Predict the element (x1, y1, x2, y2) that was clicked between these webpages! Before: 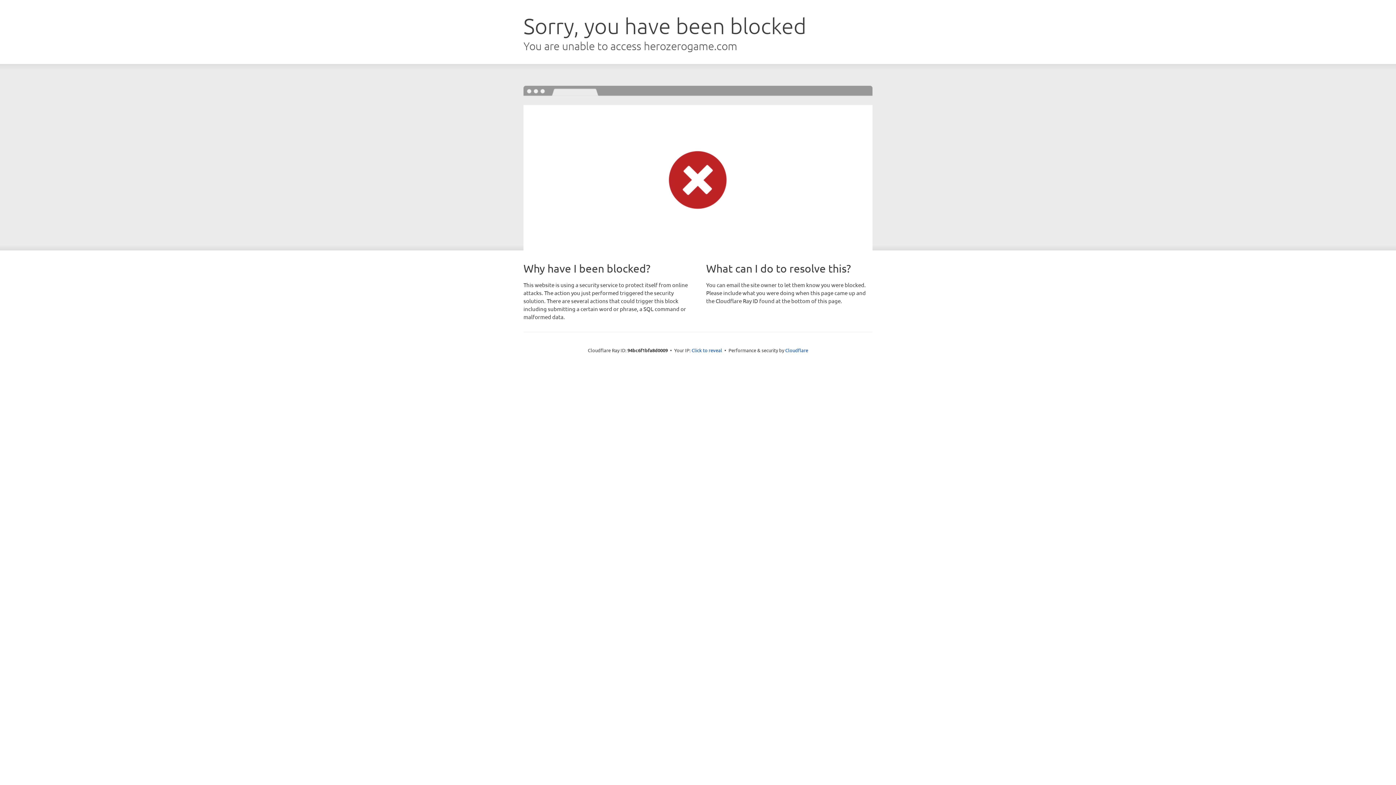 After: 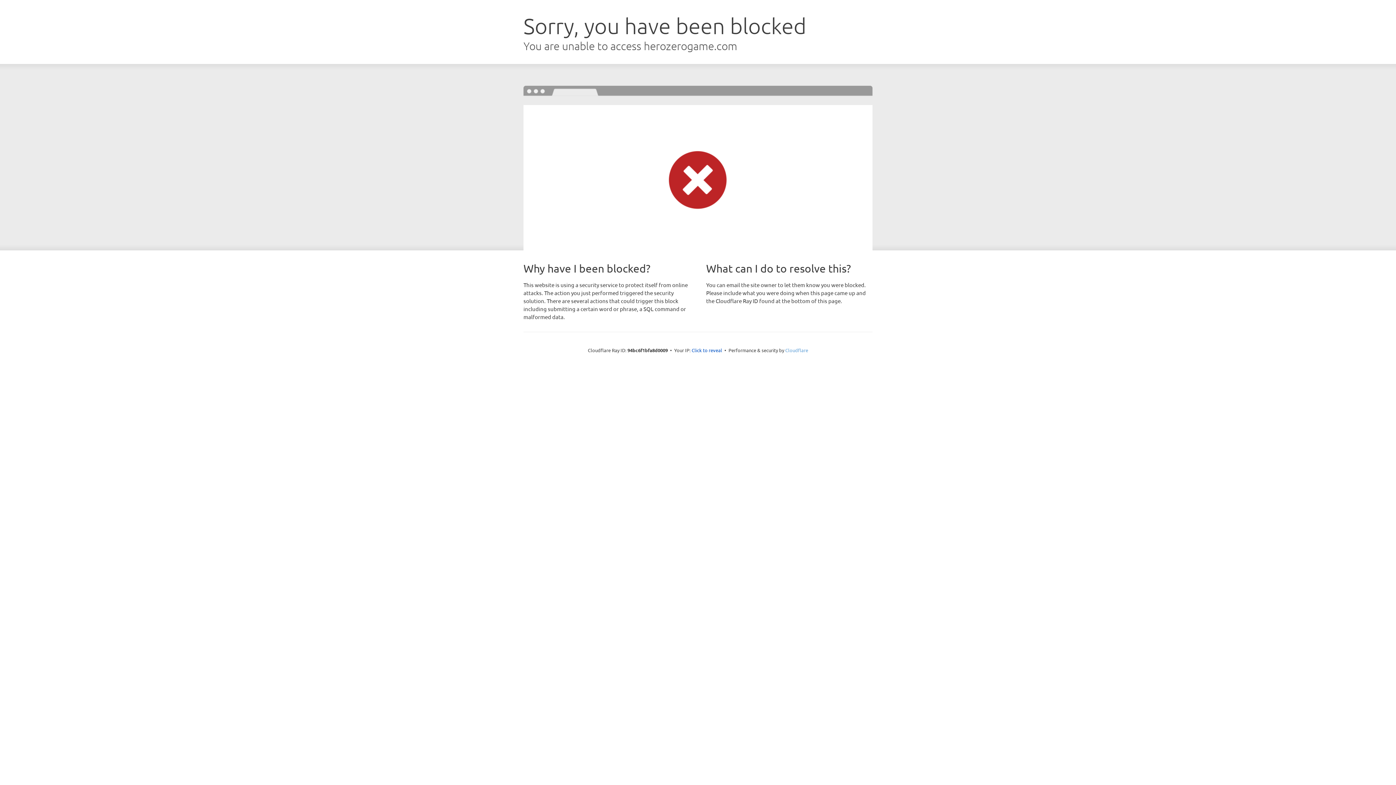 Action: label: Cloudflare bbox: (785, 347, 808, 353)